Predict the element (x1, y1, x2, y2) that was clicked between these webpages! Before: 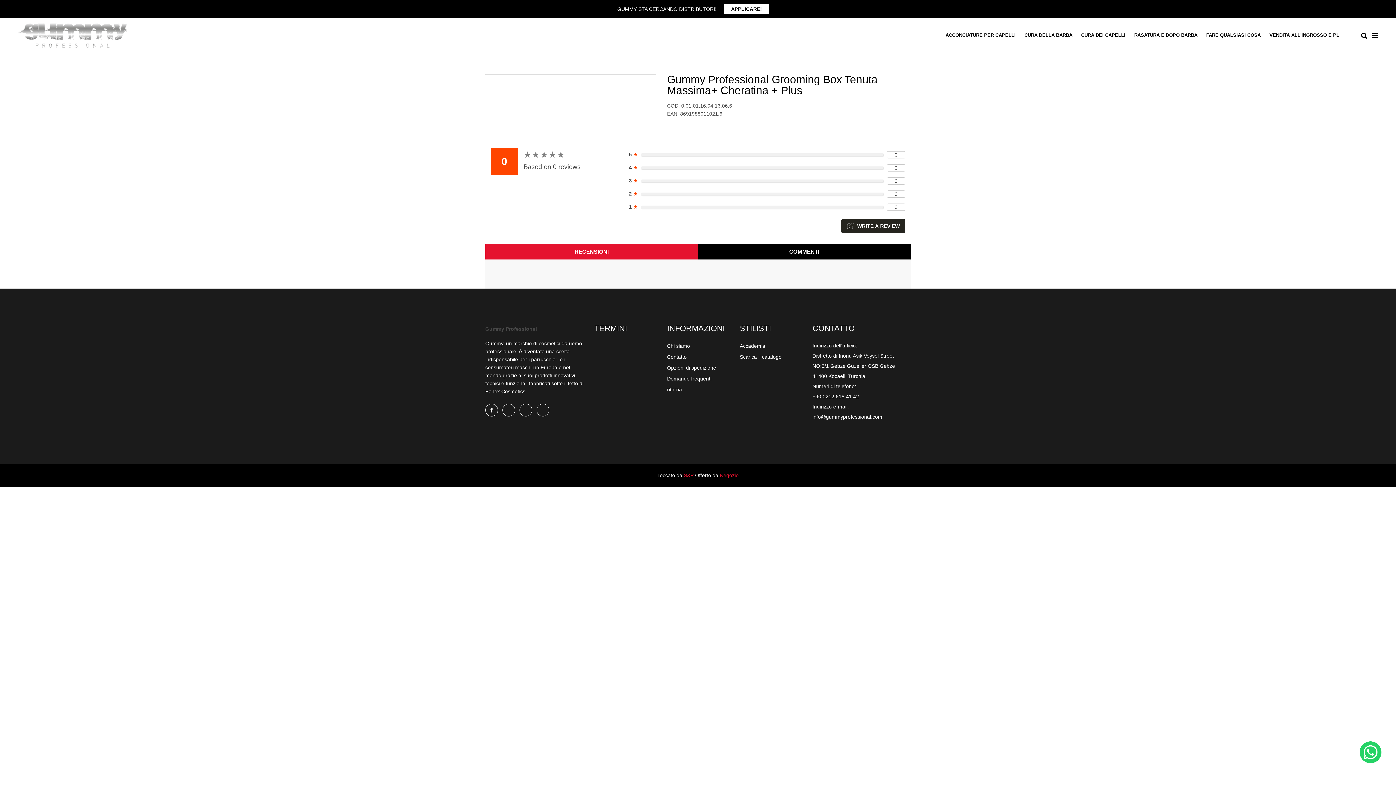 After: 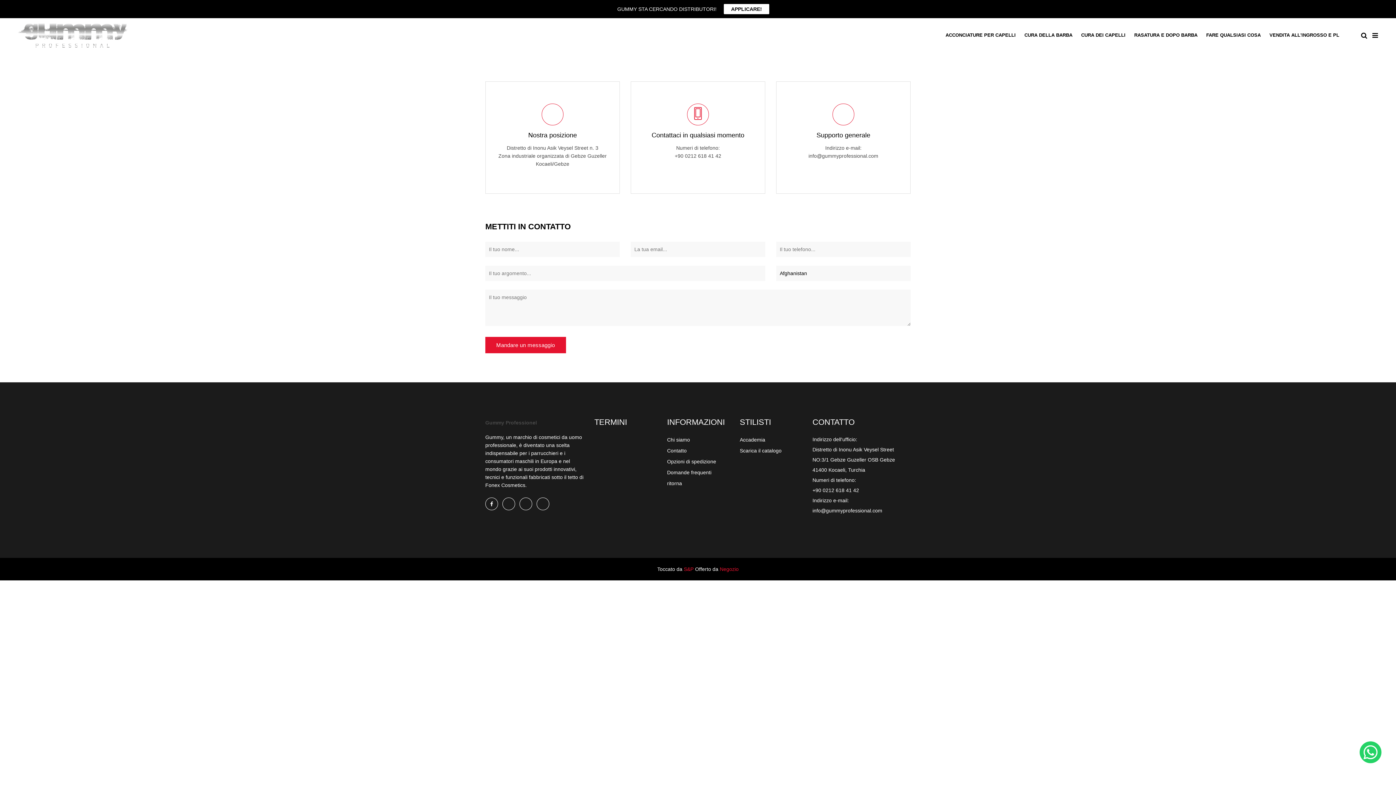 Action: bbox: (667, 354, 686, 359) label: Contatto